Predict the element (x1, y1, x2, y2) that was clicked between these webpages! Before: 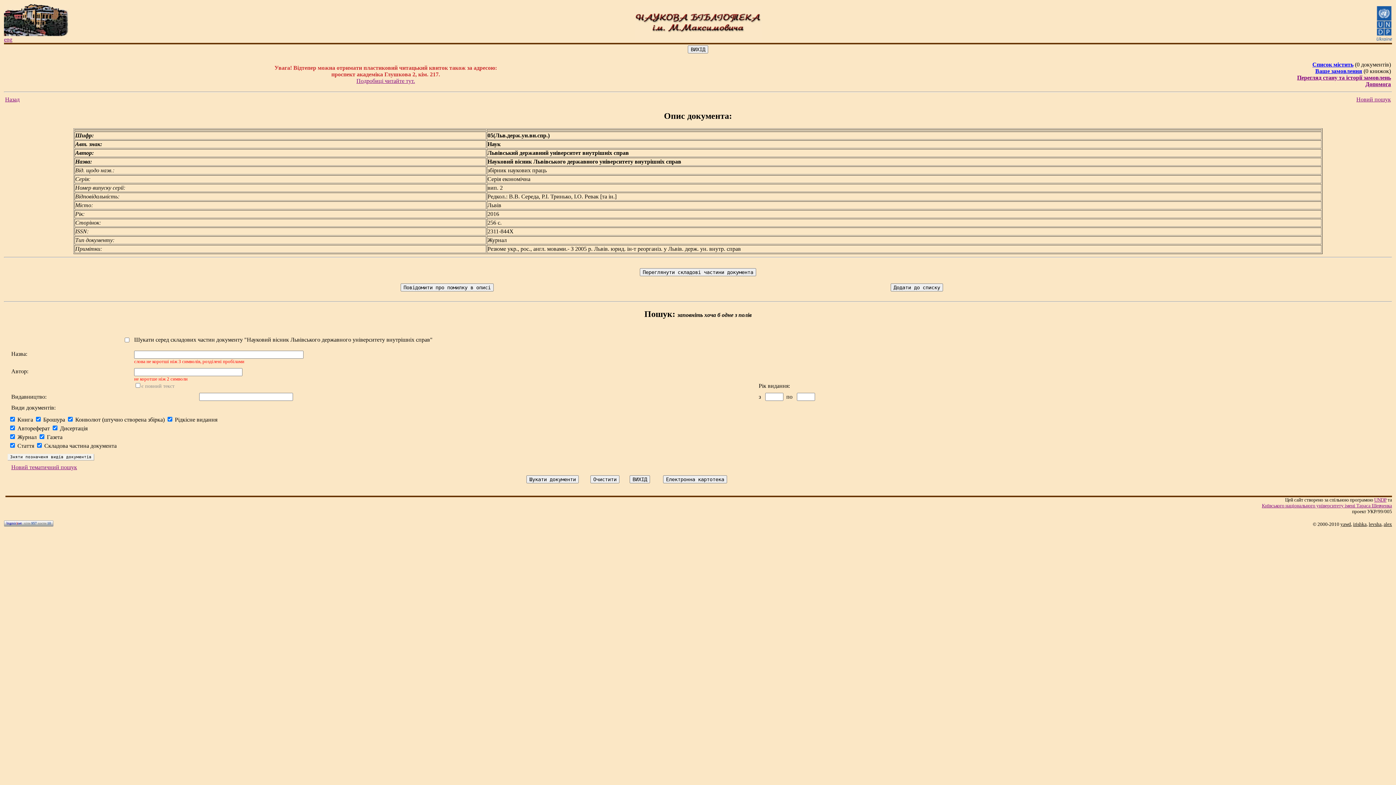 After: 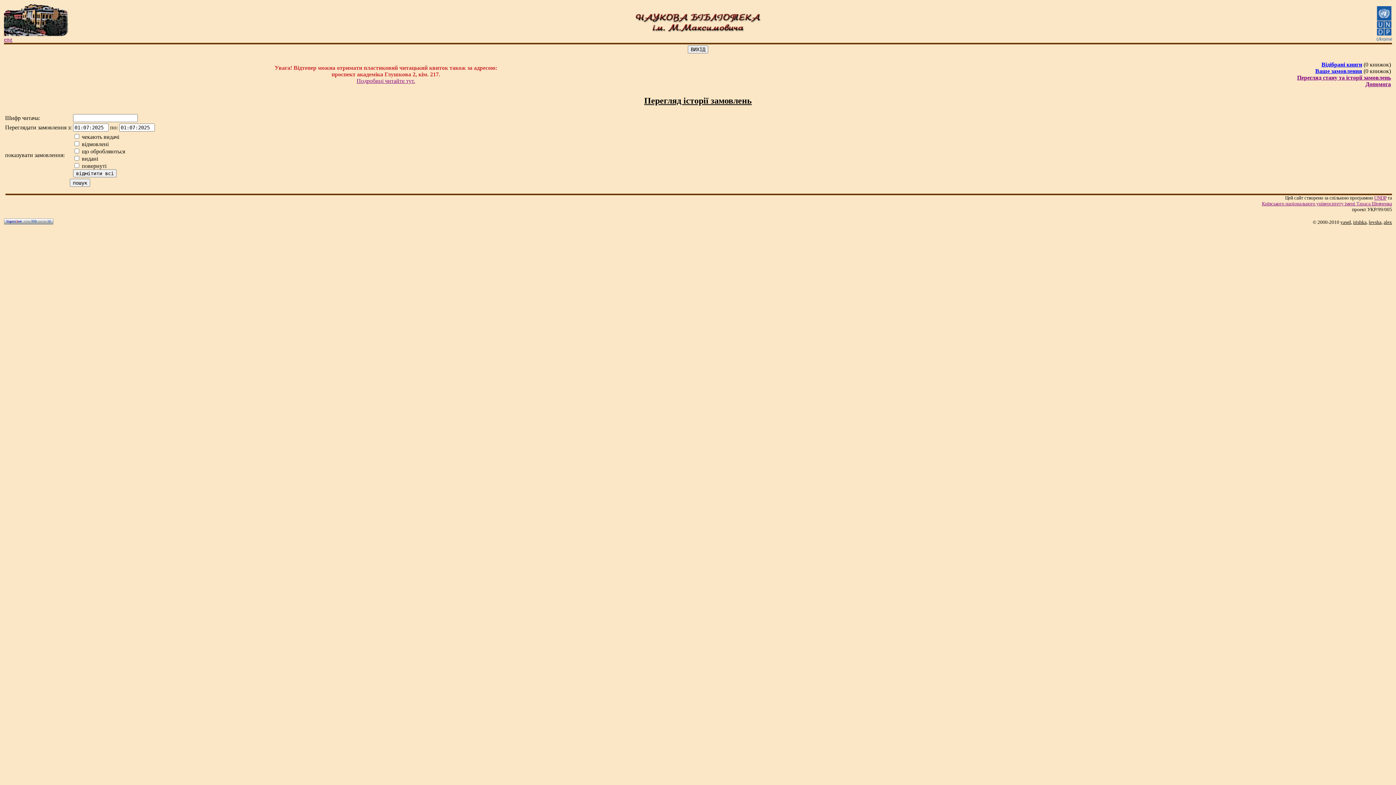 Action: label: Перегляд стану та історії замовлень bbox: (1297, 74, 1391, 80)